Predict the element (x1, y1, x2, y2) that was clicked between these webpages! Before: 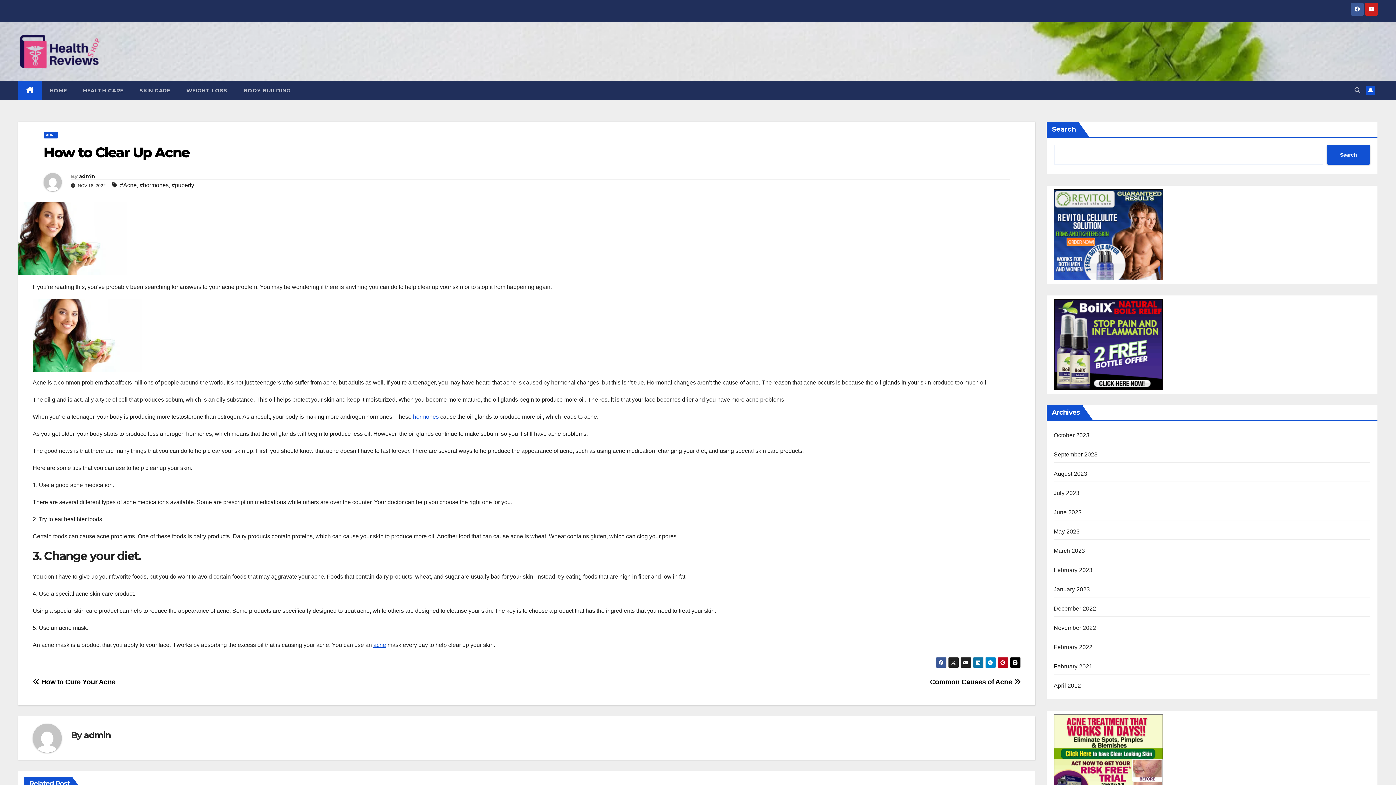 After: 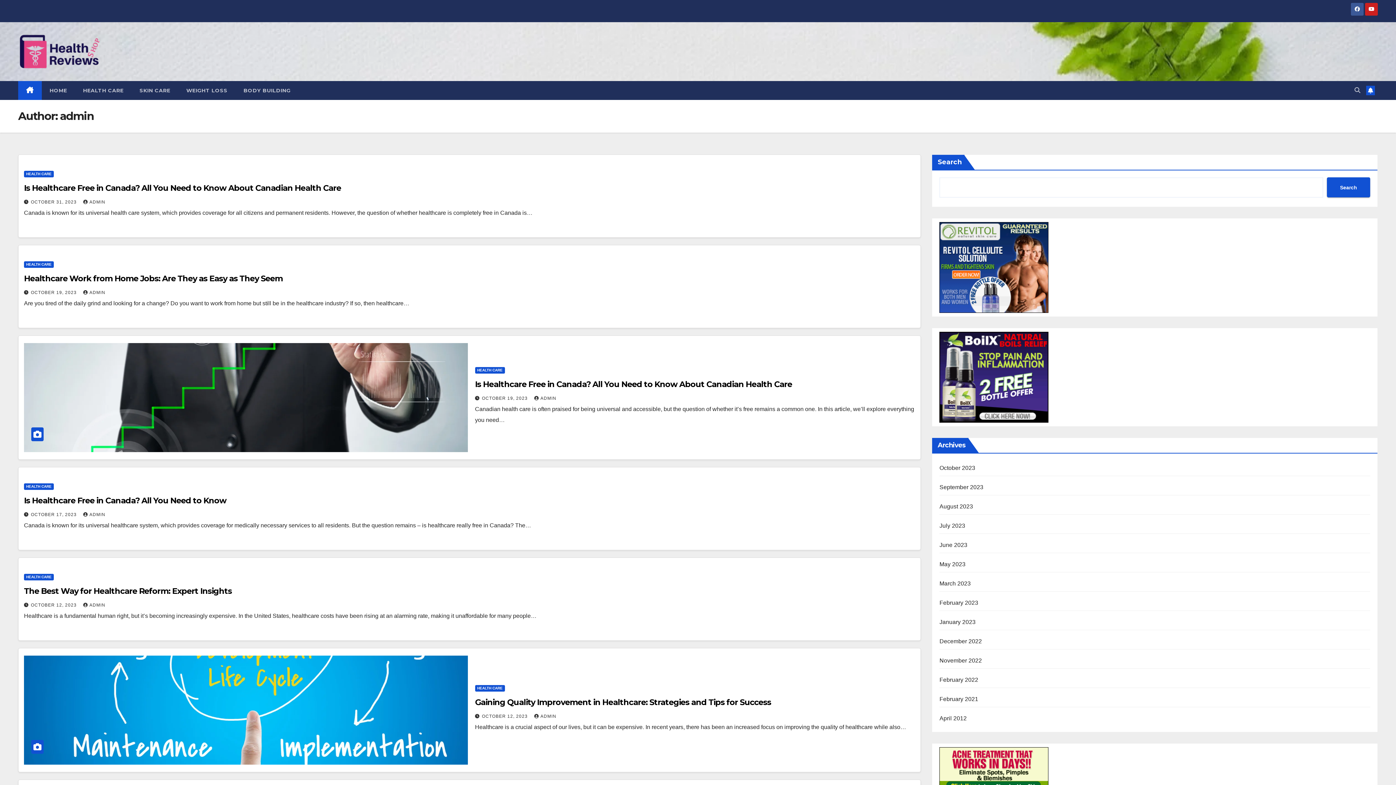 Action: label: admin bbox: (83, 729, 111, 741)